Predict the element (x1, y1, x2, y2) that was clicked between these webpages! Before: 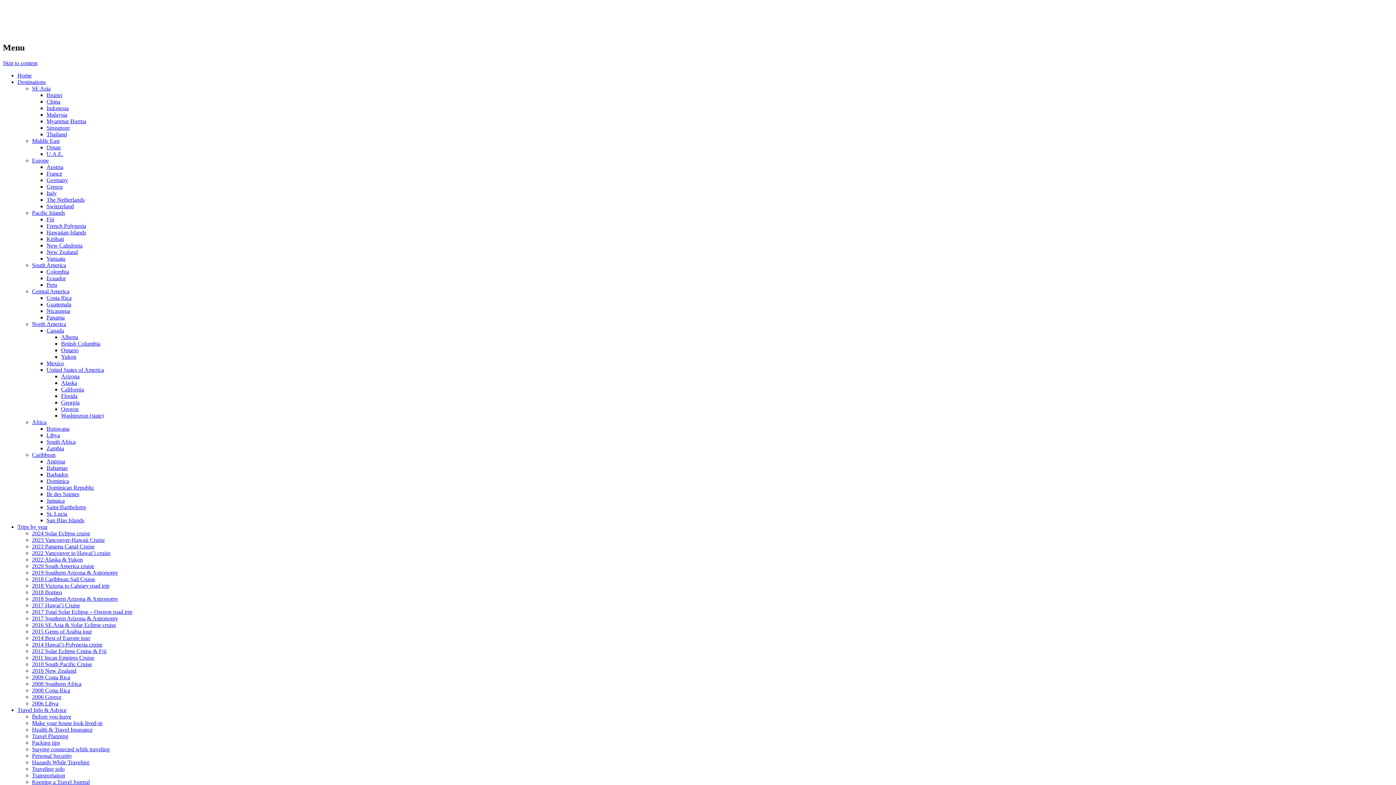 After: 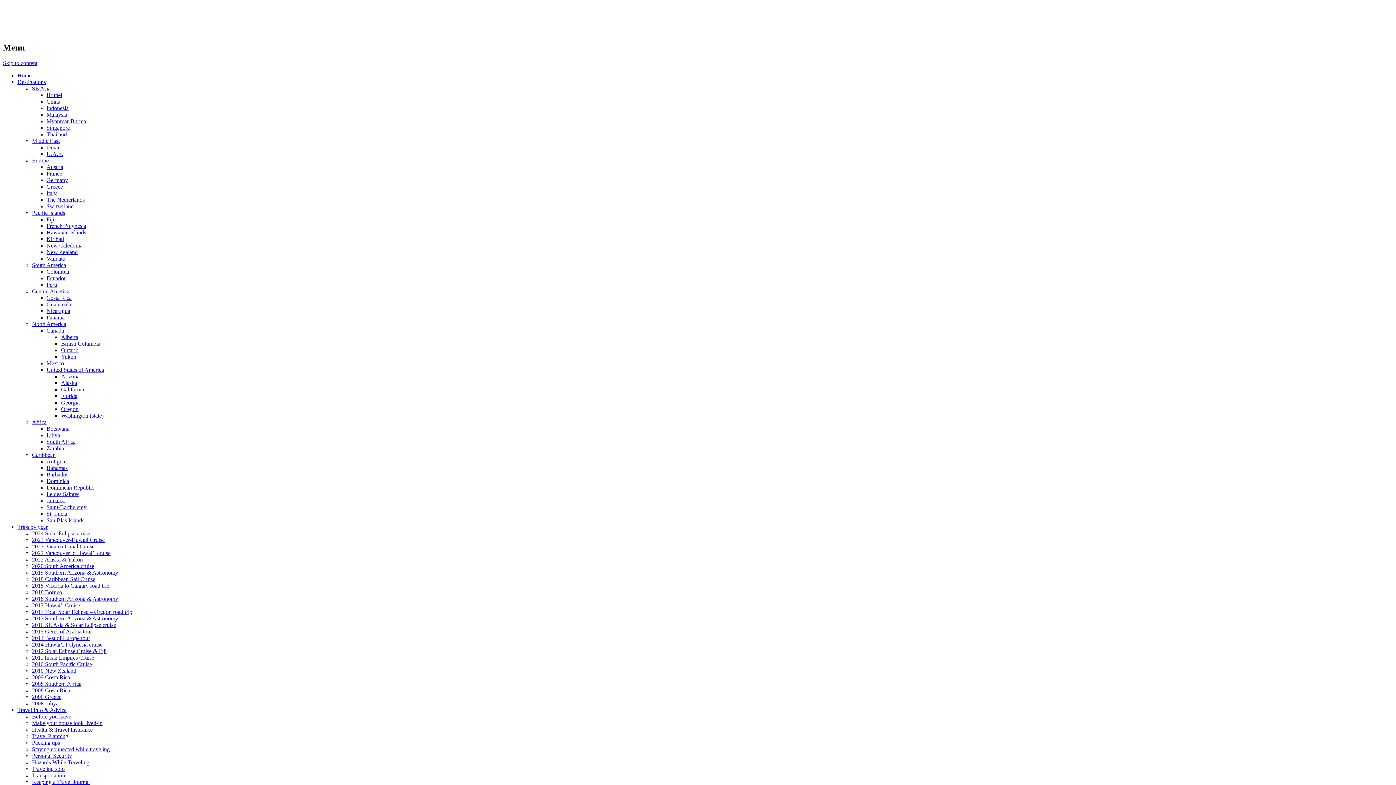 Action: bbox: (46, 484, 94, 490) label: Dominican Republic